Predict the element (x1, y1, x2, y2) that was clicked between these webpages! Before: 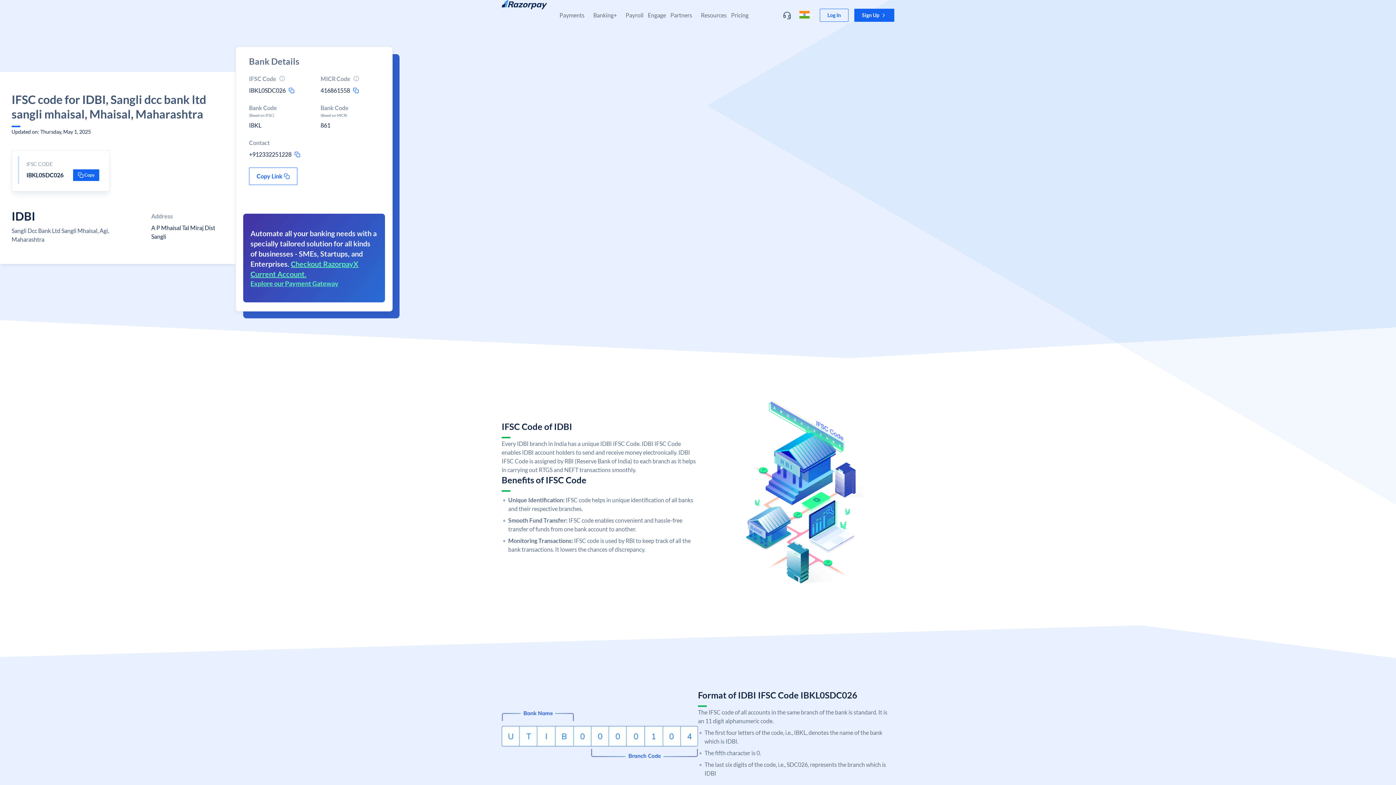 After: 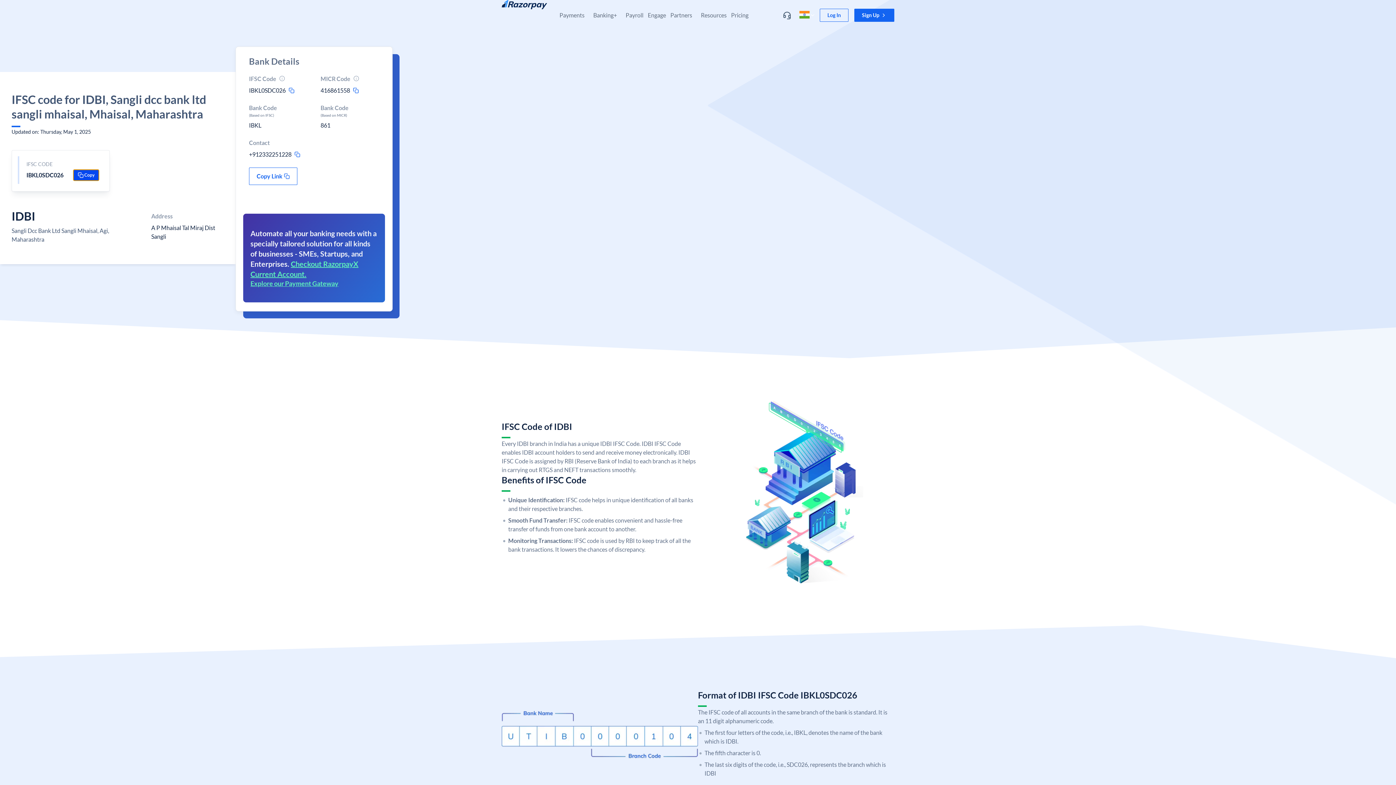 Action: bbox: (73, 169, 99, 181) label: Copy